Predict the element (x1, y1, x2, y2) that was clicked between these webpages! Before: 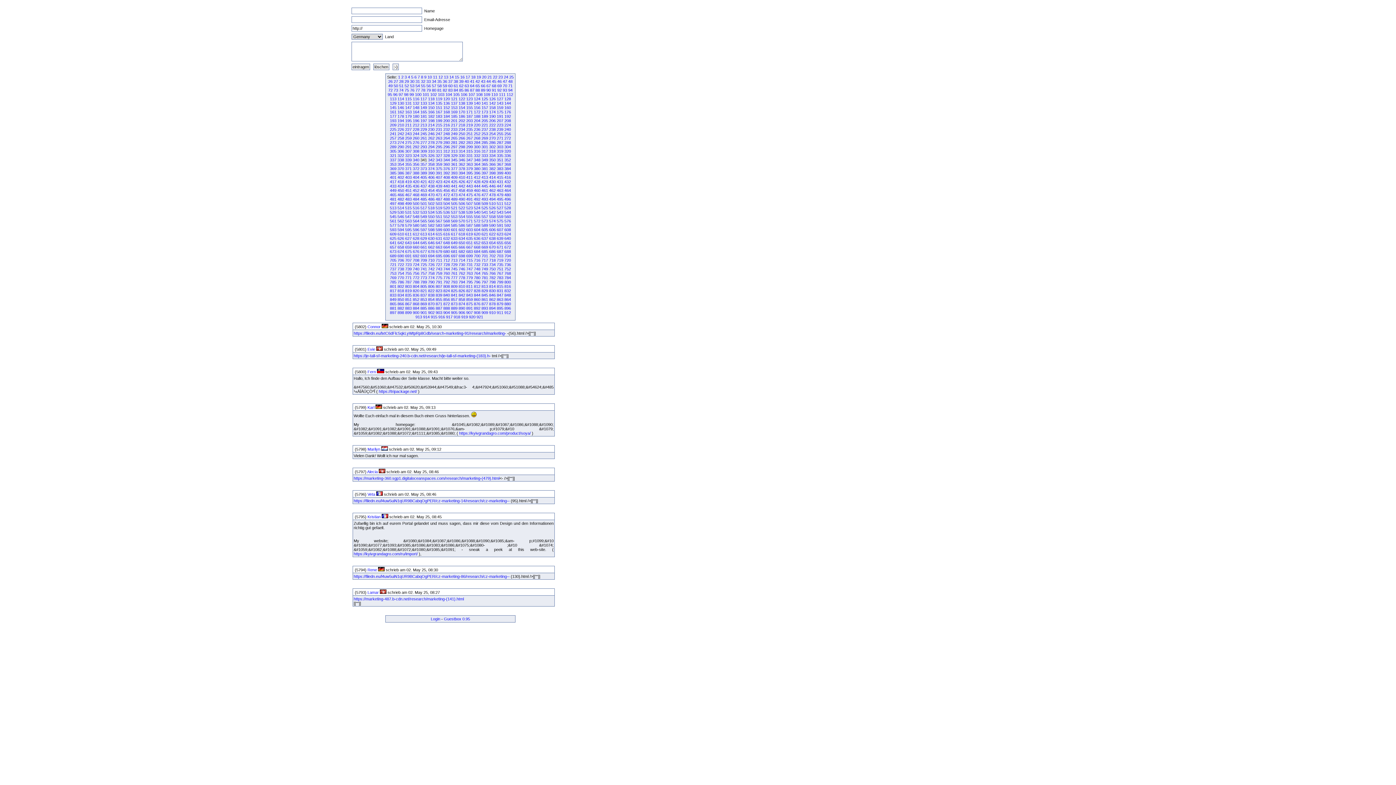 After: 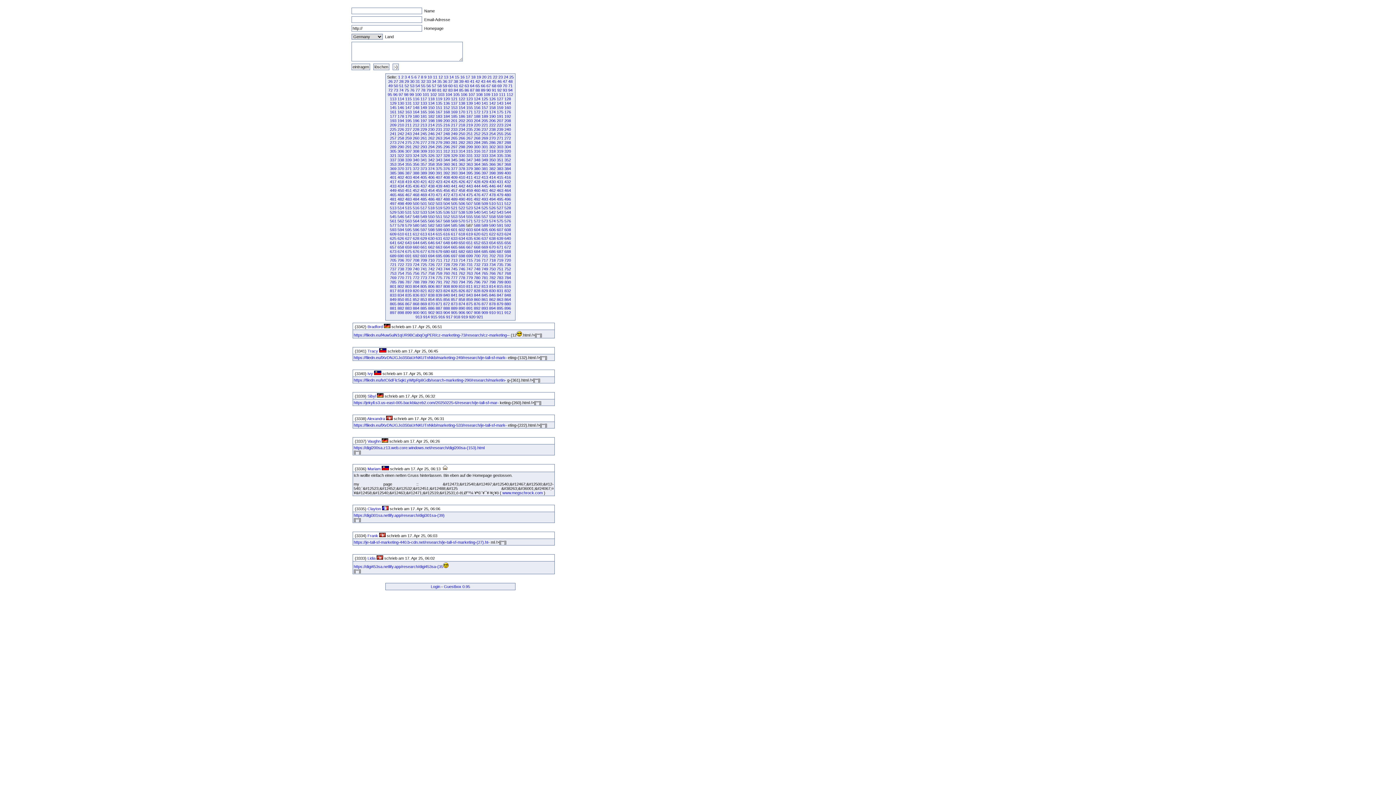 Action: label: 587 bbox: (466, 223, 472, 227)